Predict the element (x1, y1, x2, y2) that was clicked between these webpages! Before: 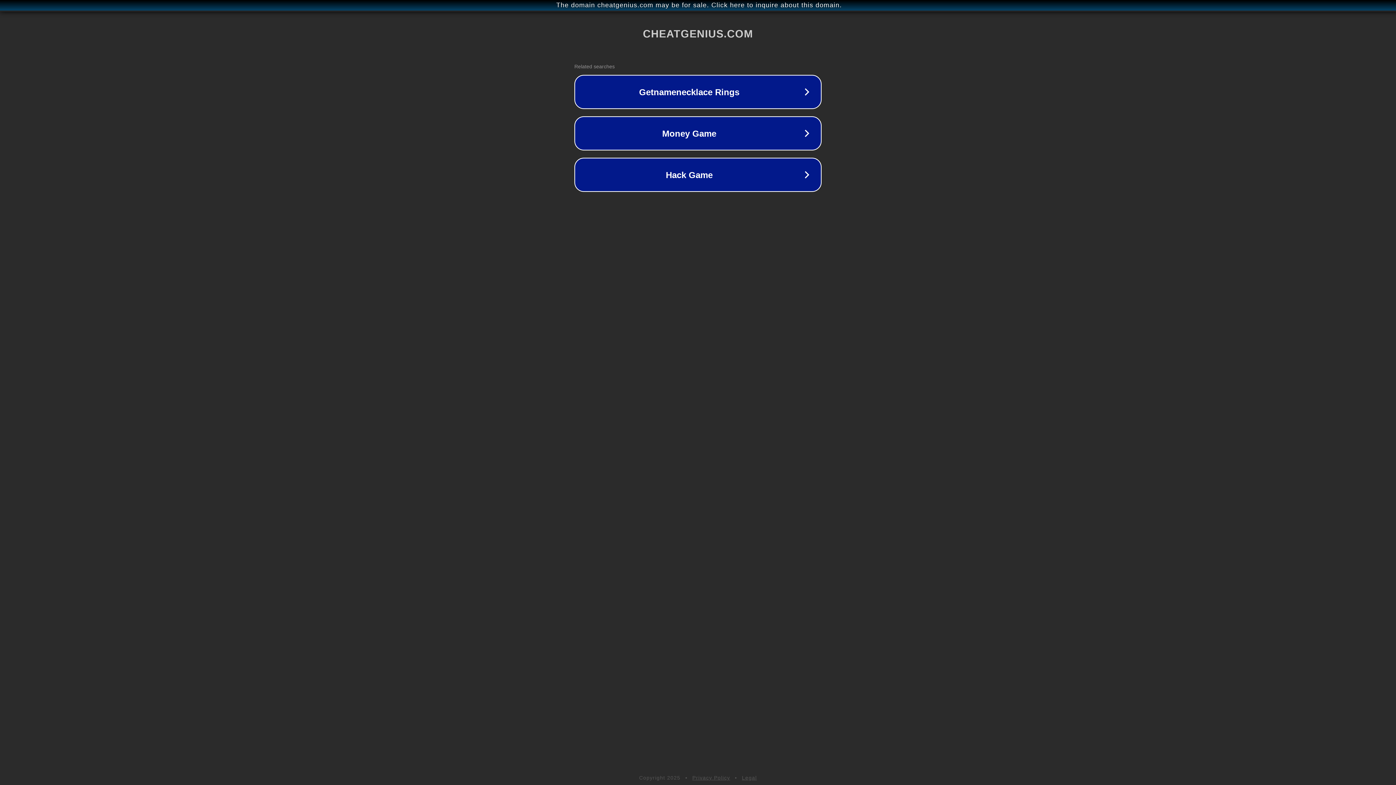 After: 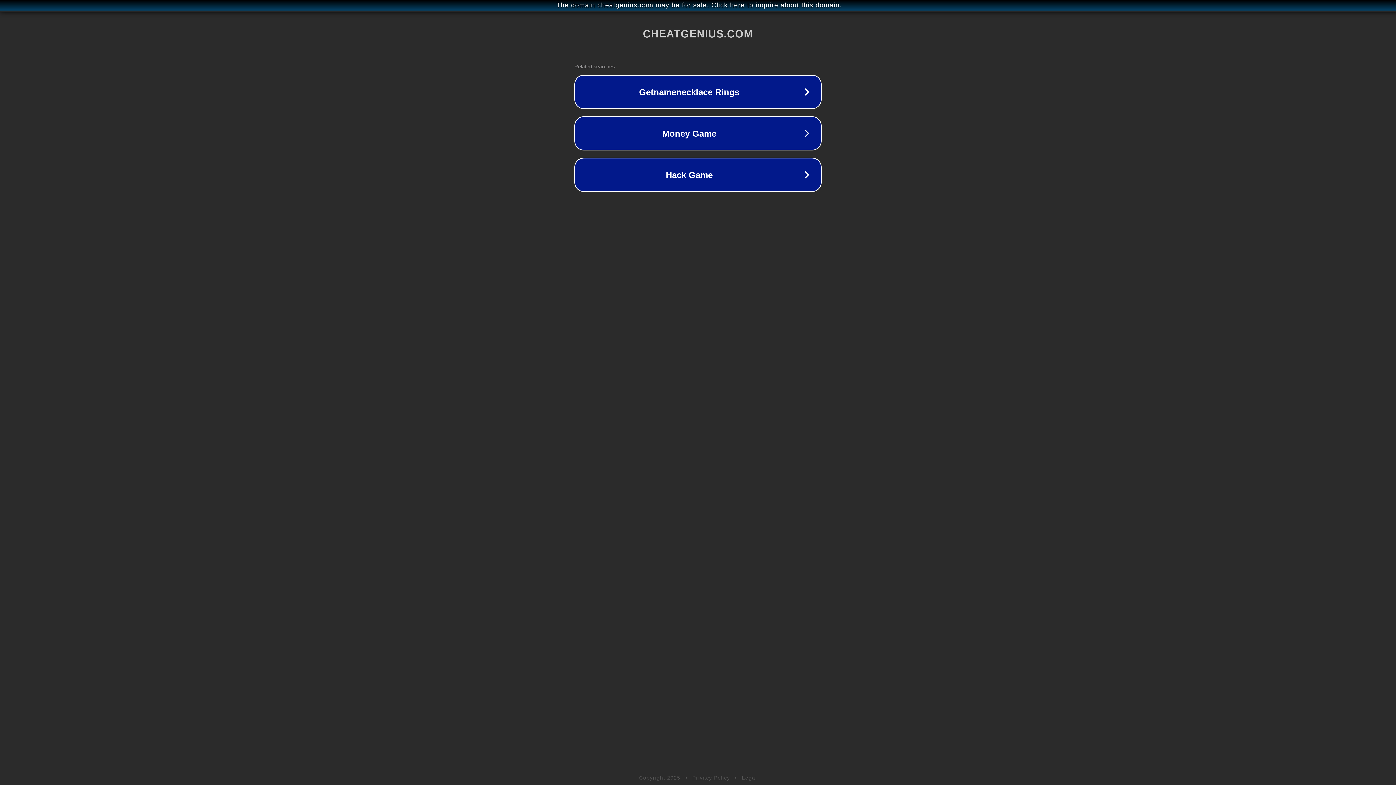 Action: bbox: (742, 775, 757, 781) label: Legal